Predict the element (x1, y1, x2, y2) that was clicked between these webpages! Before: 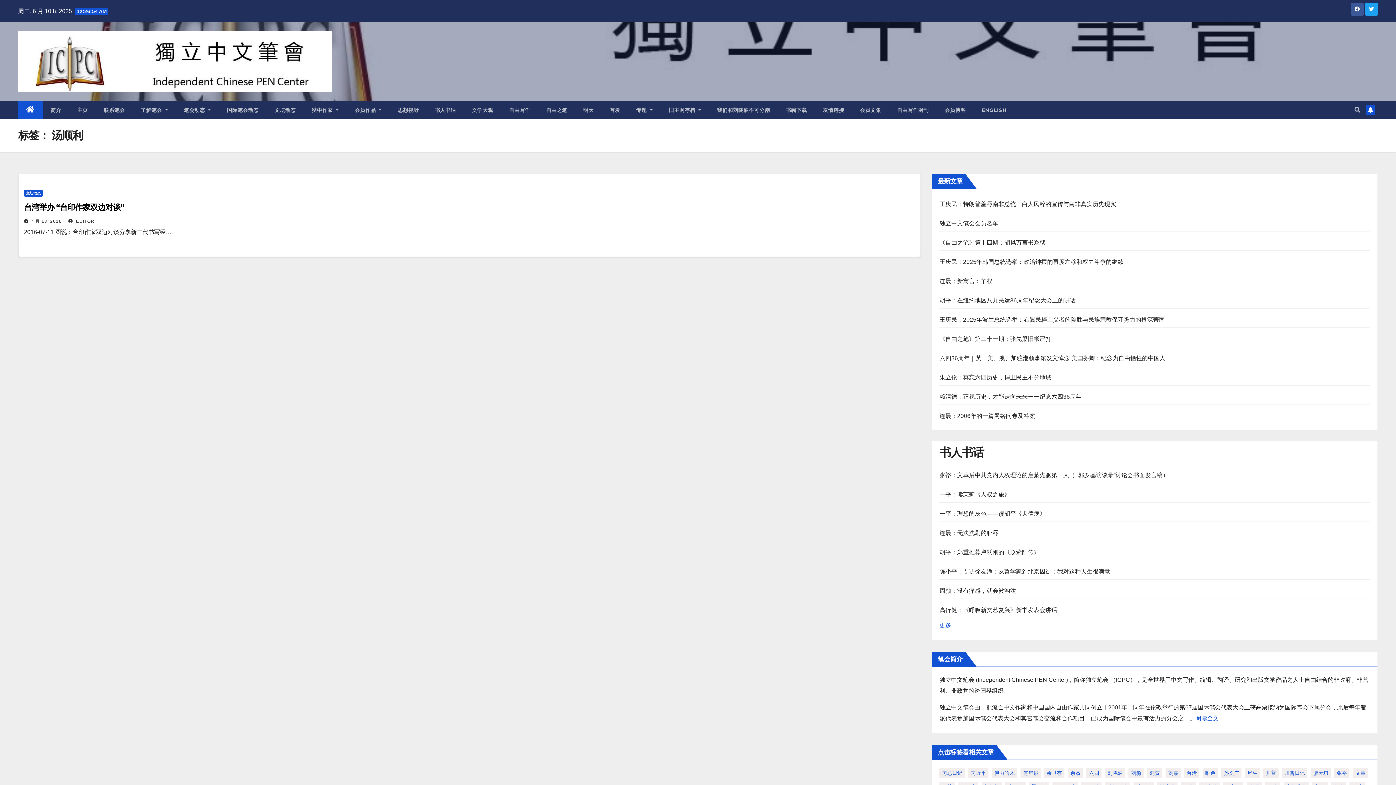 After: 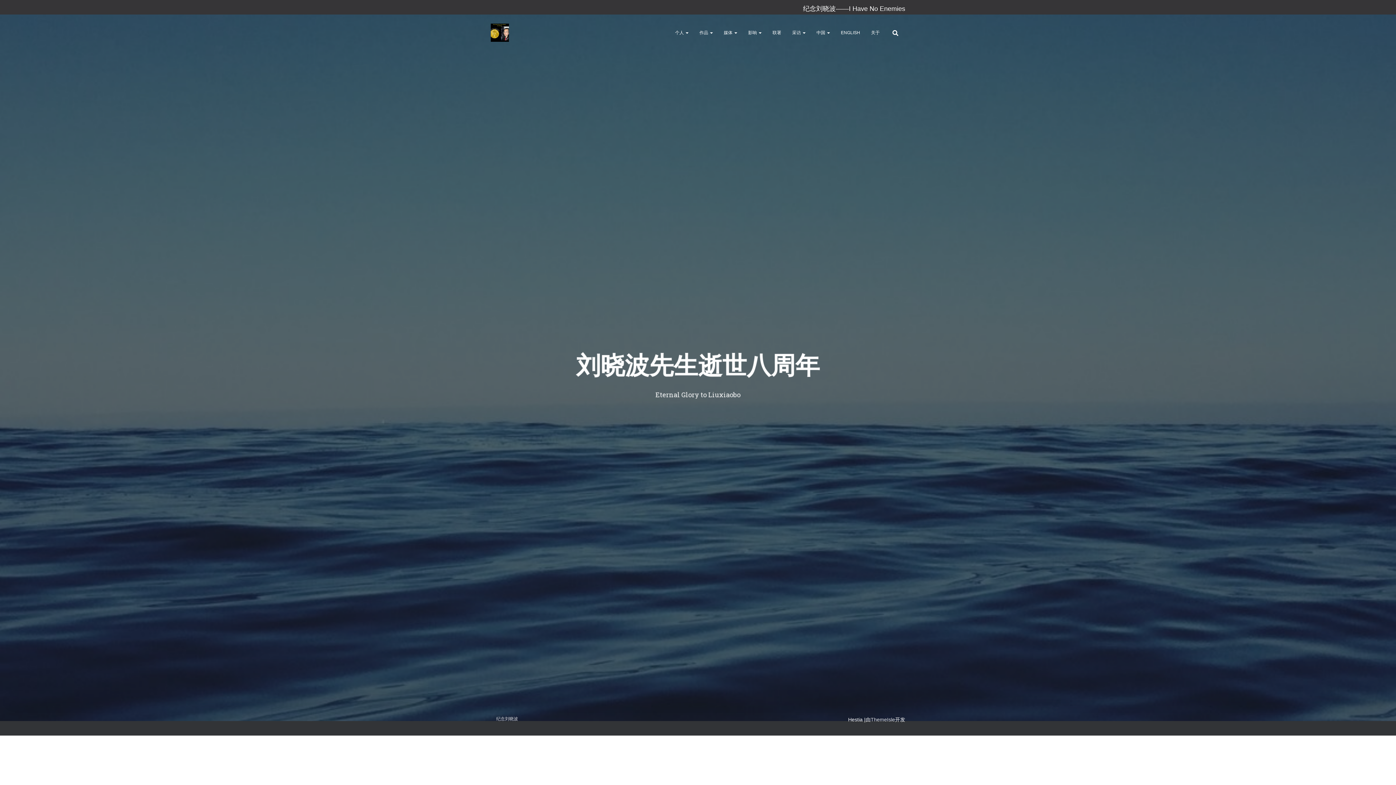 Action: label: 我们和刘晓波不可分割 bbox: (709, 101, 778, 119)